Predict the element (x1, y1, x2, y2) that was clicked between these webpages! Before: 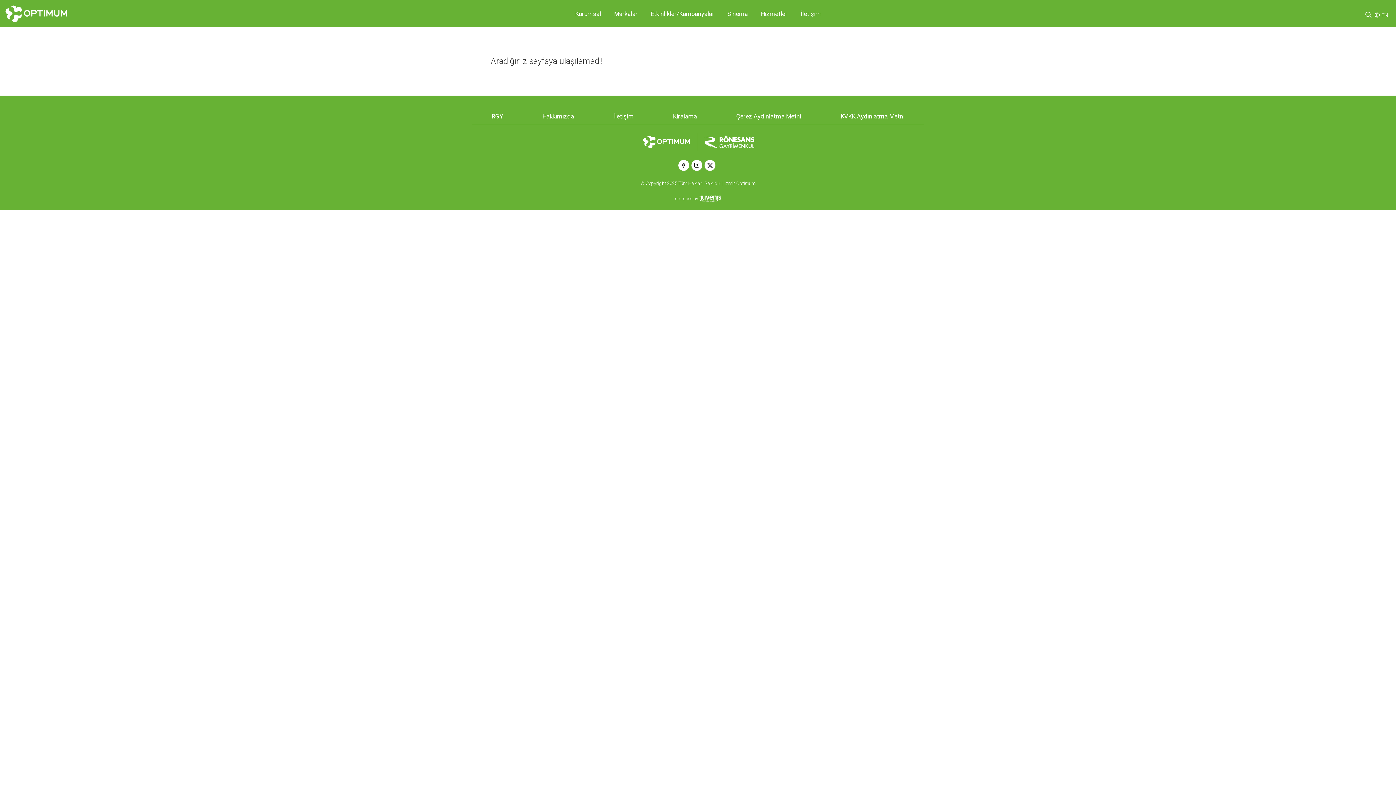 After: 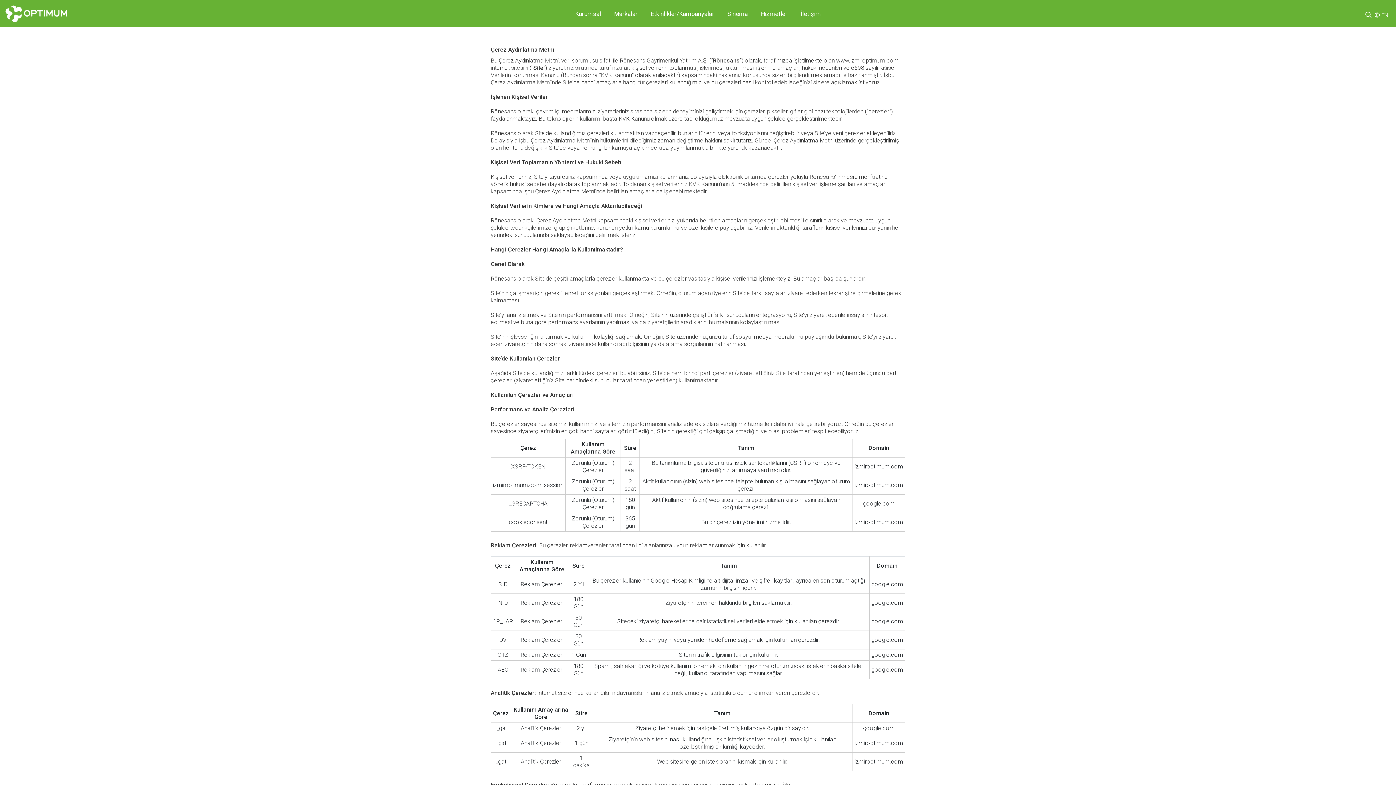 Action: label: Çerez Aydınlatma Metni bbox: (736, 112, 801, 120)